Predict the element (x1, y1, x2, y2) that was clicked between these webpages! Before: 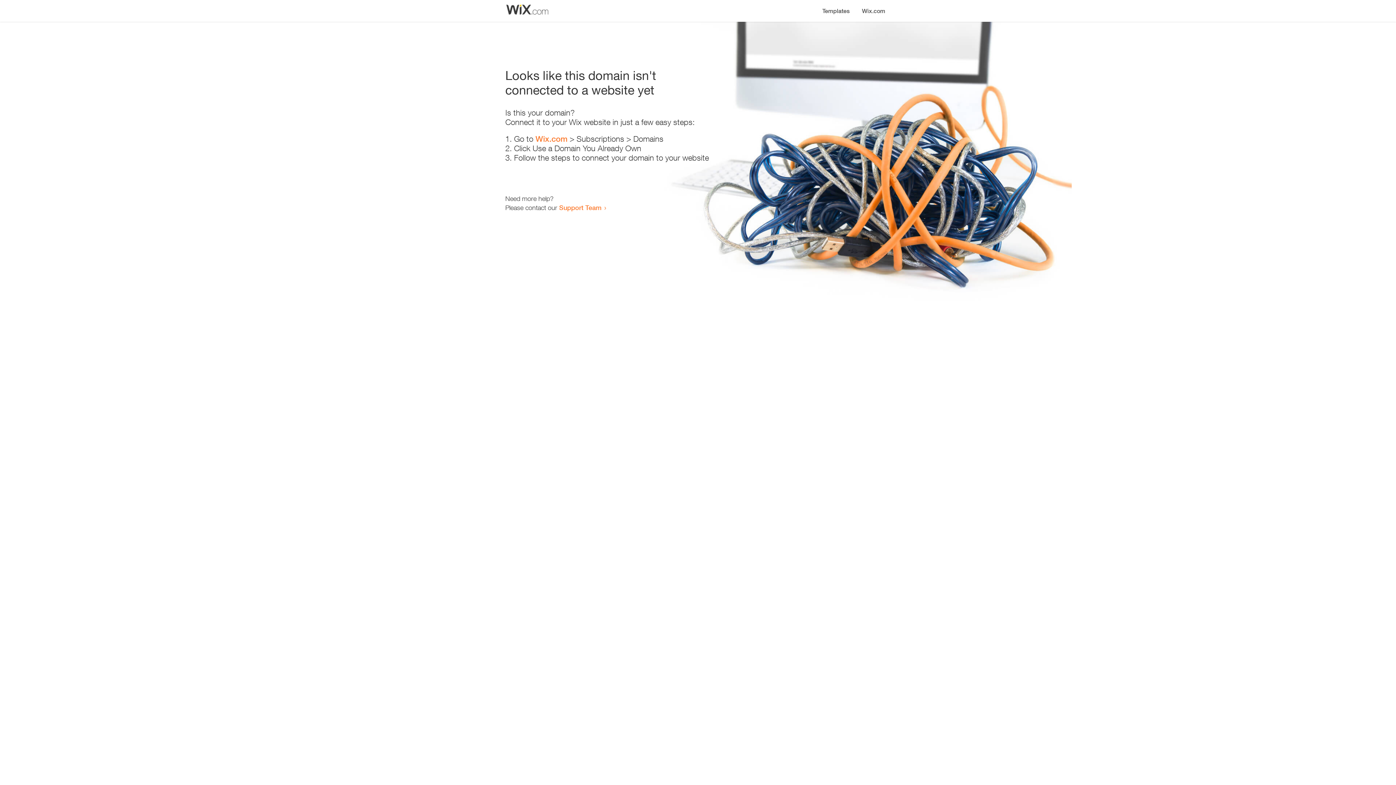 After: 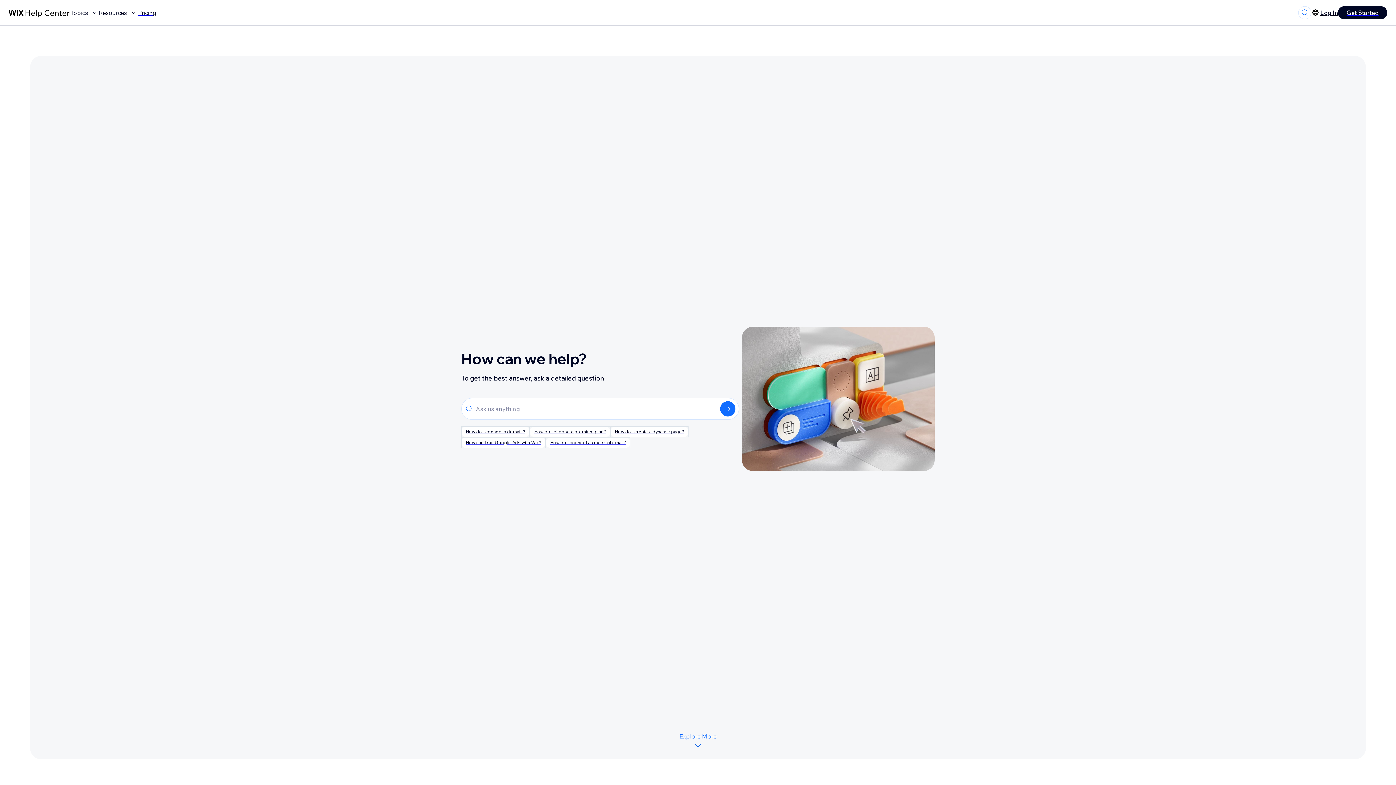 Action: label: Support Team bbox: (559, 203, 601, 211)